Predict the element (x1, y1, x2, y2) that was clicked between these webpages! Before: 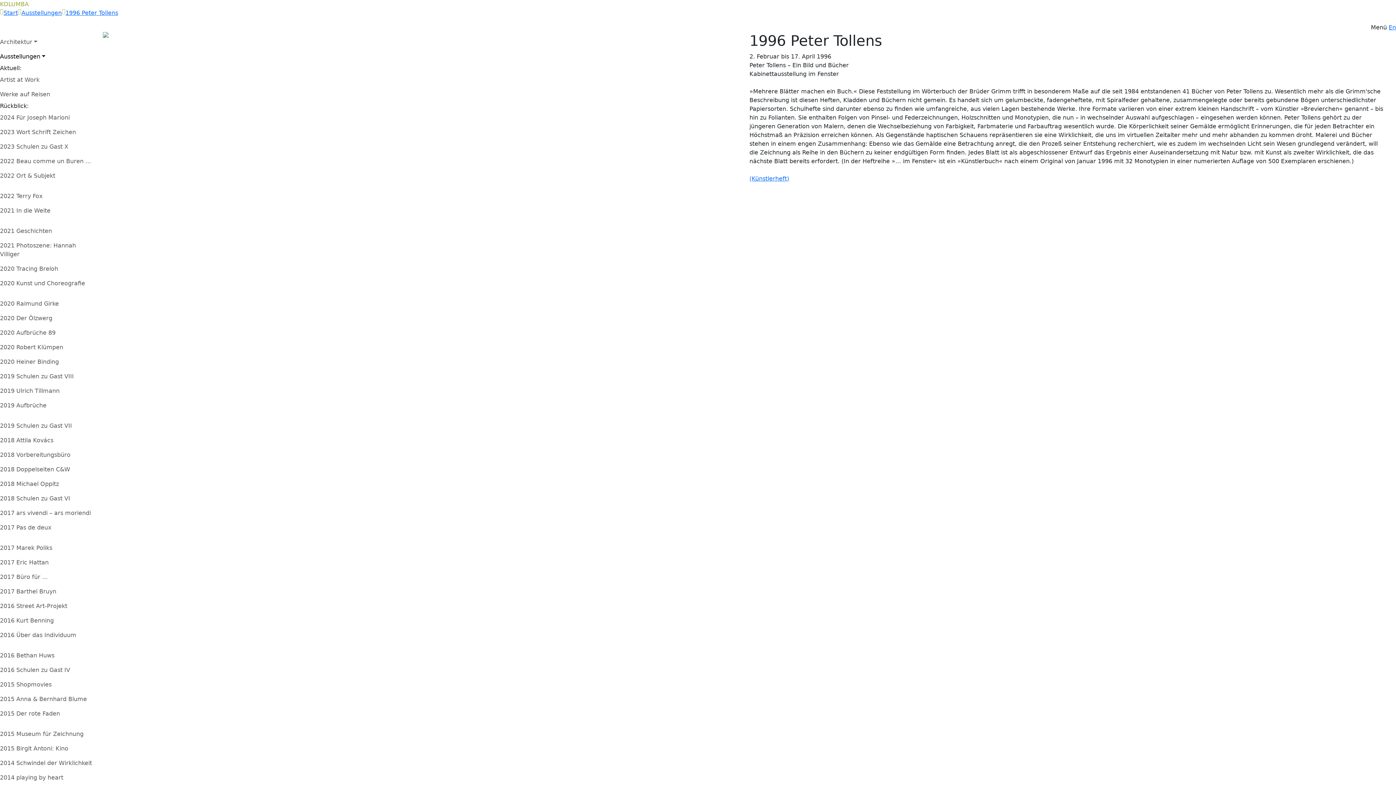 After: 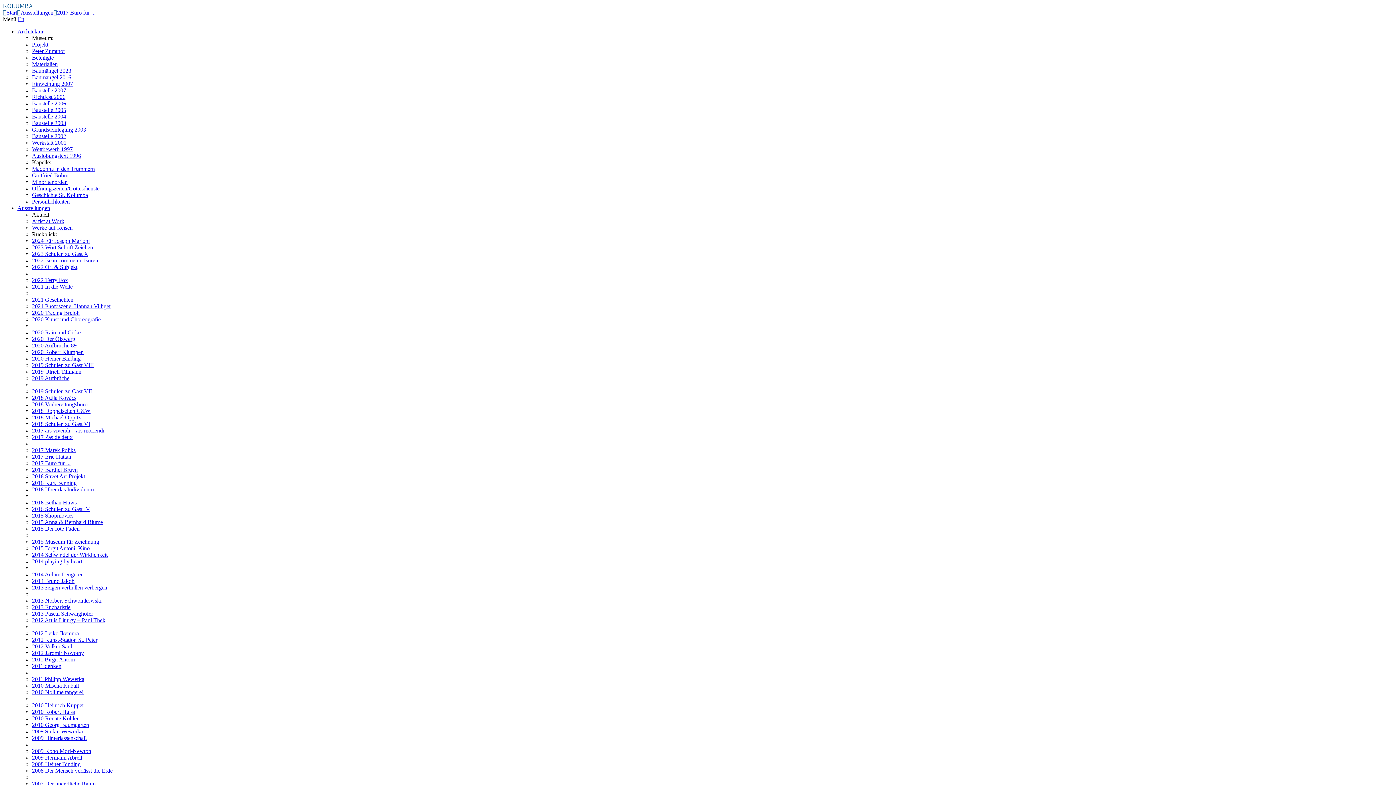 Action: bbox: (0, 570, 94, 584) label: 2017 Büro für ...